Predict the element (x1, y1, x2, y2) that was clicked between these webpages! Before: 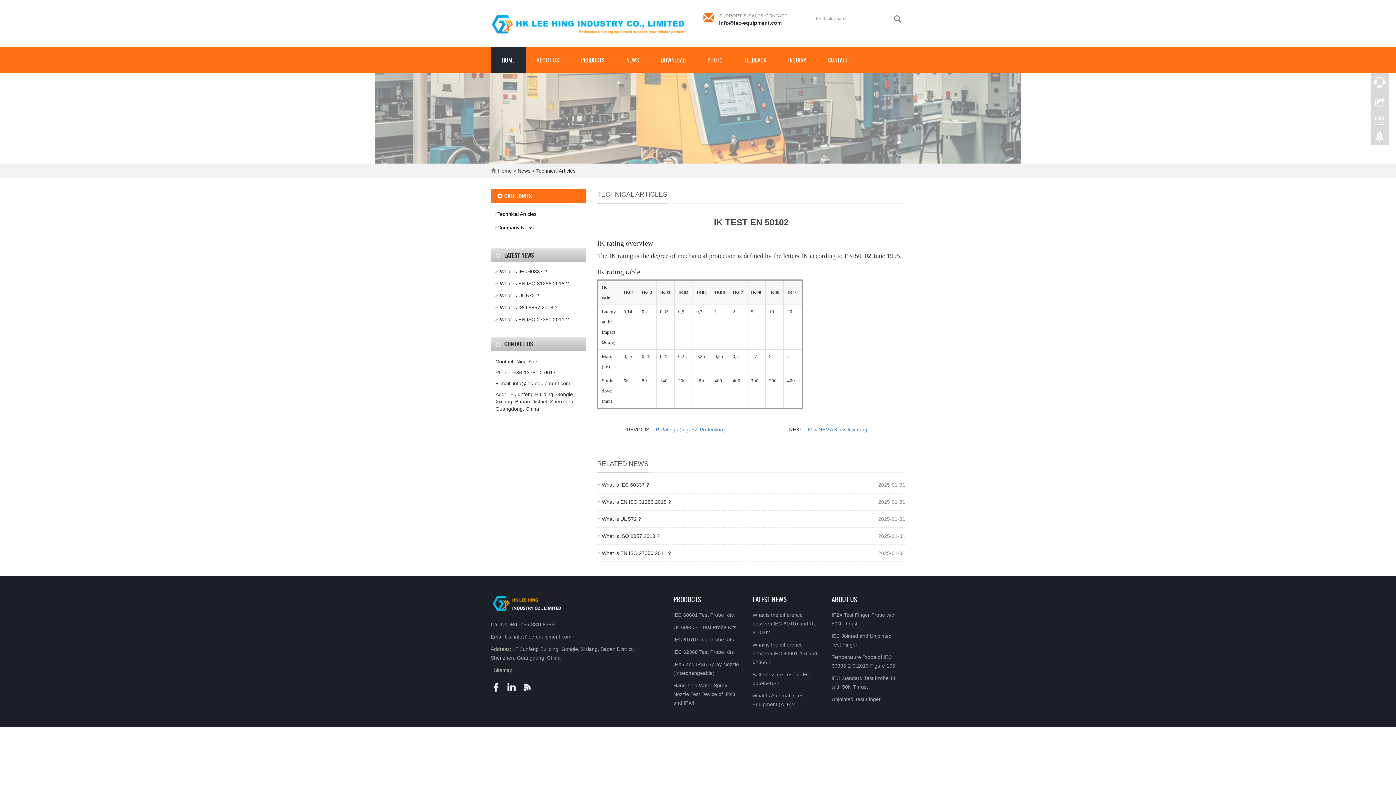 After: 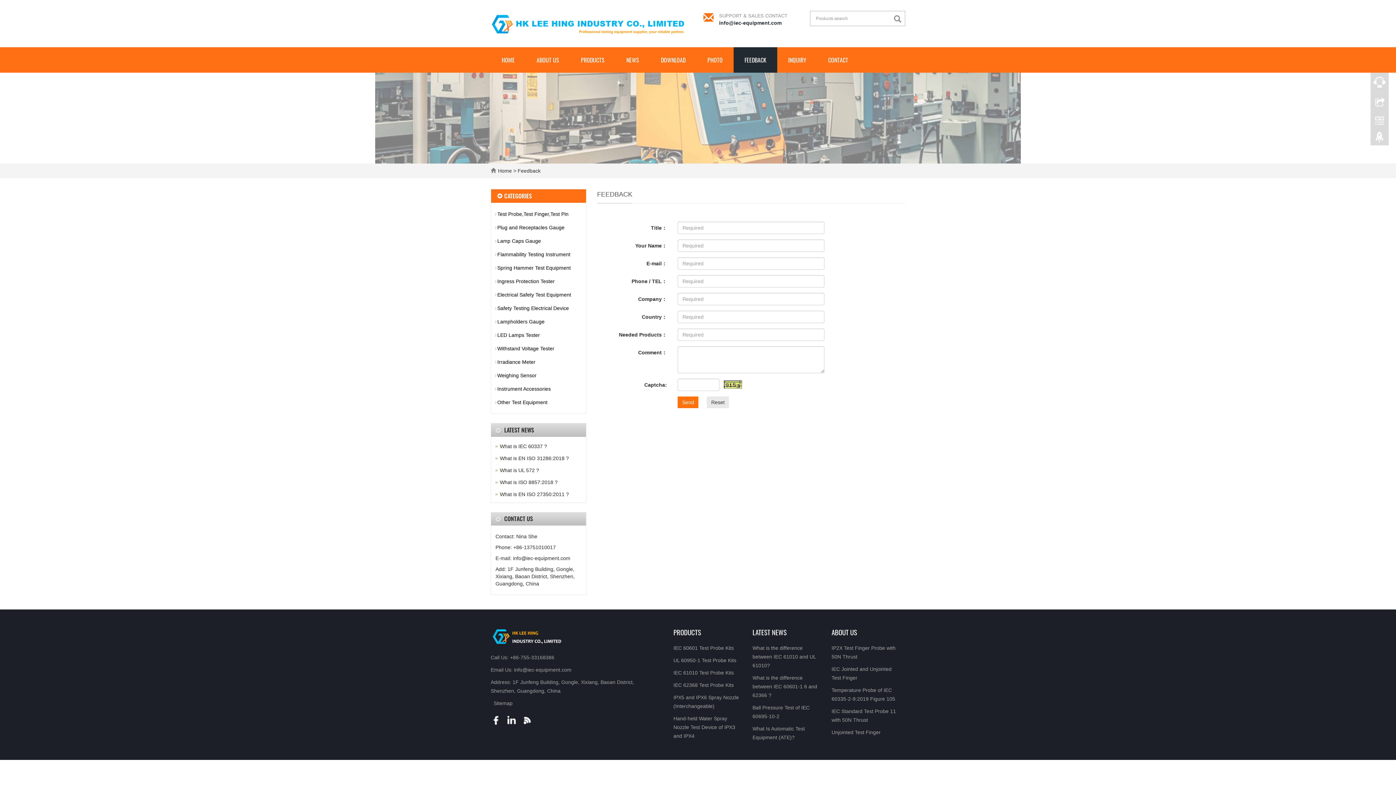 Action: bbox: (733, 47, 777, 72) label: FEEDBACK